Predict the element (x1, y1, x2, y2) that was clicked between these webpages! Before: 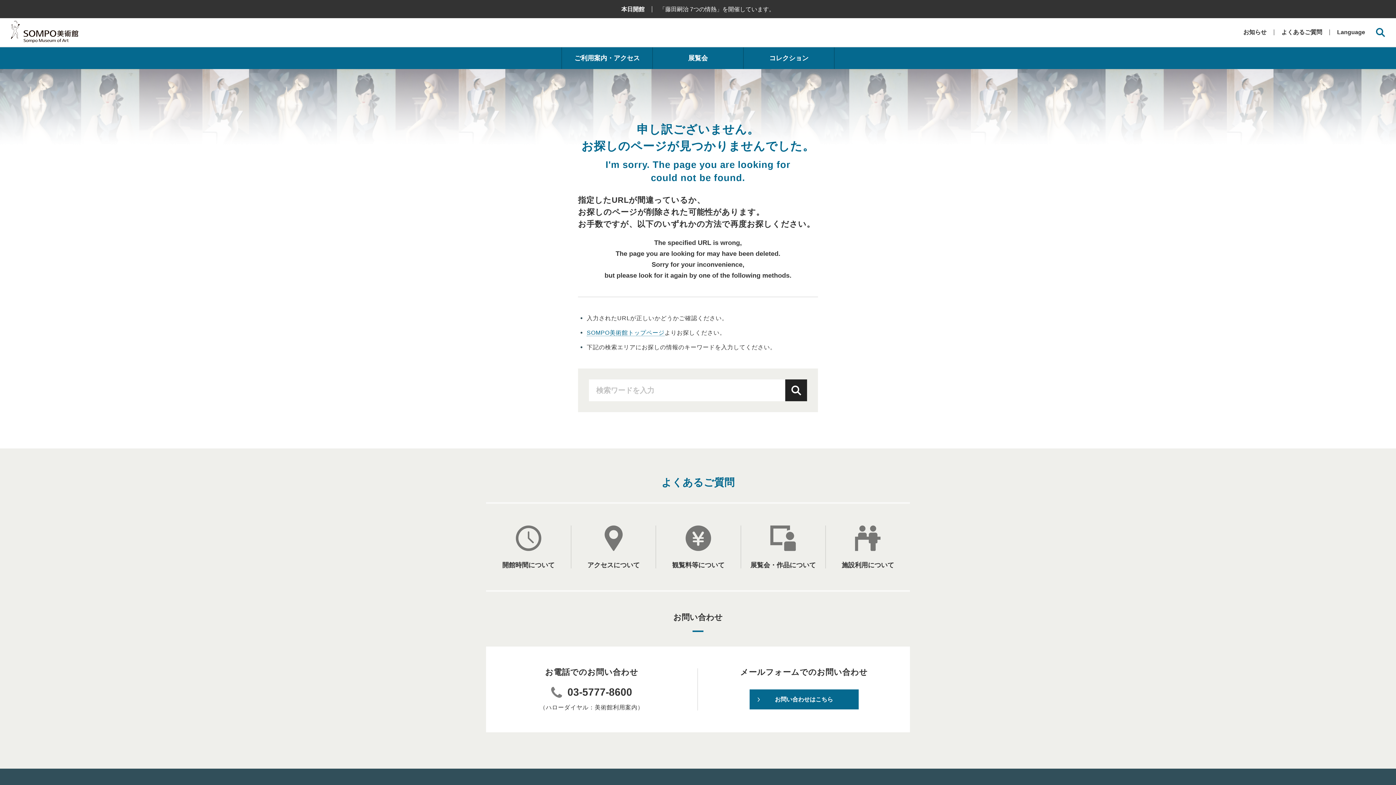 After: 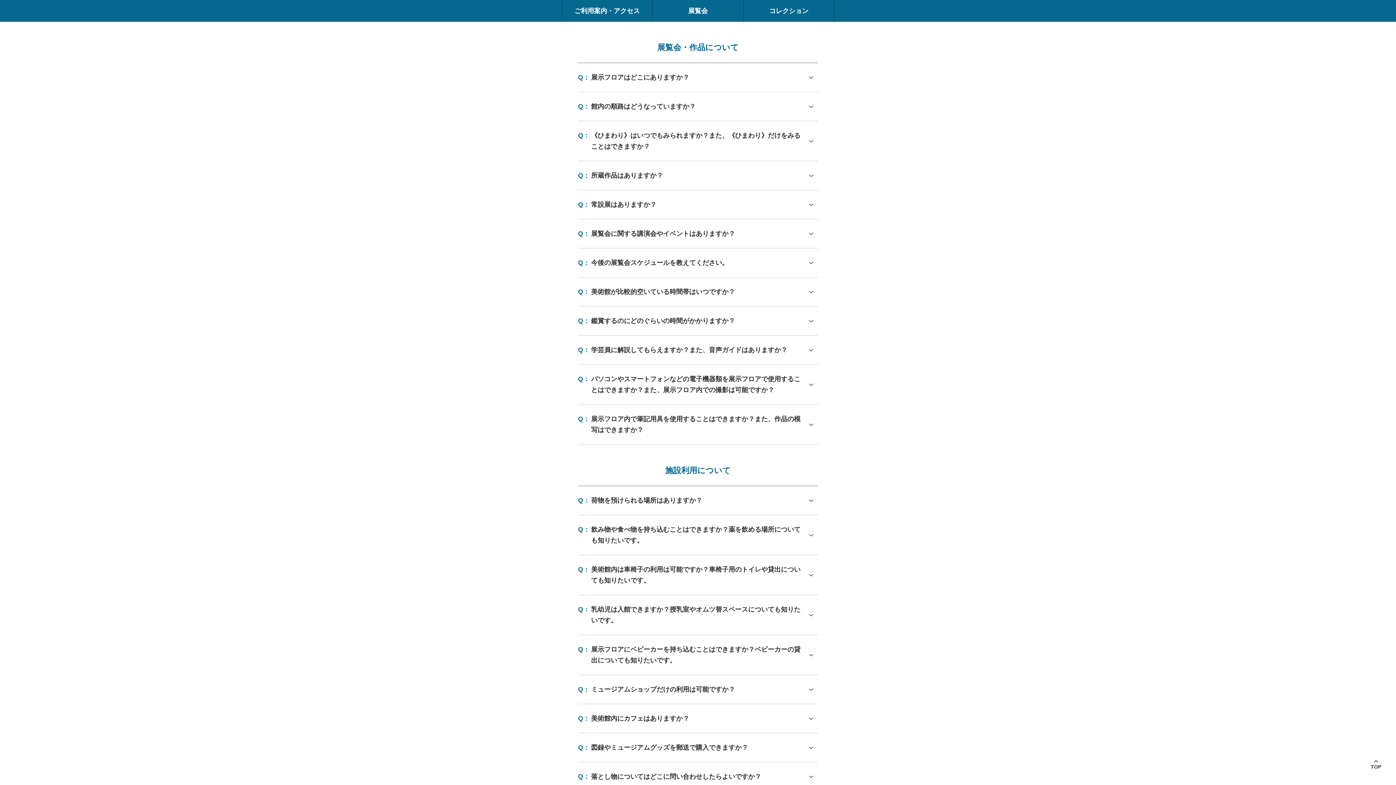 Action: bbox: (741, 525, 825, 568) label: 展覧会・作品について